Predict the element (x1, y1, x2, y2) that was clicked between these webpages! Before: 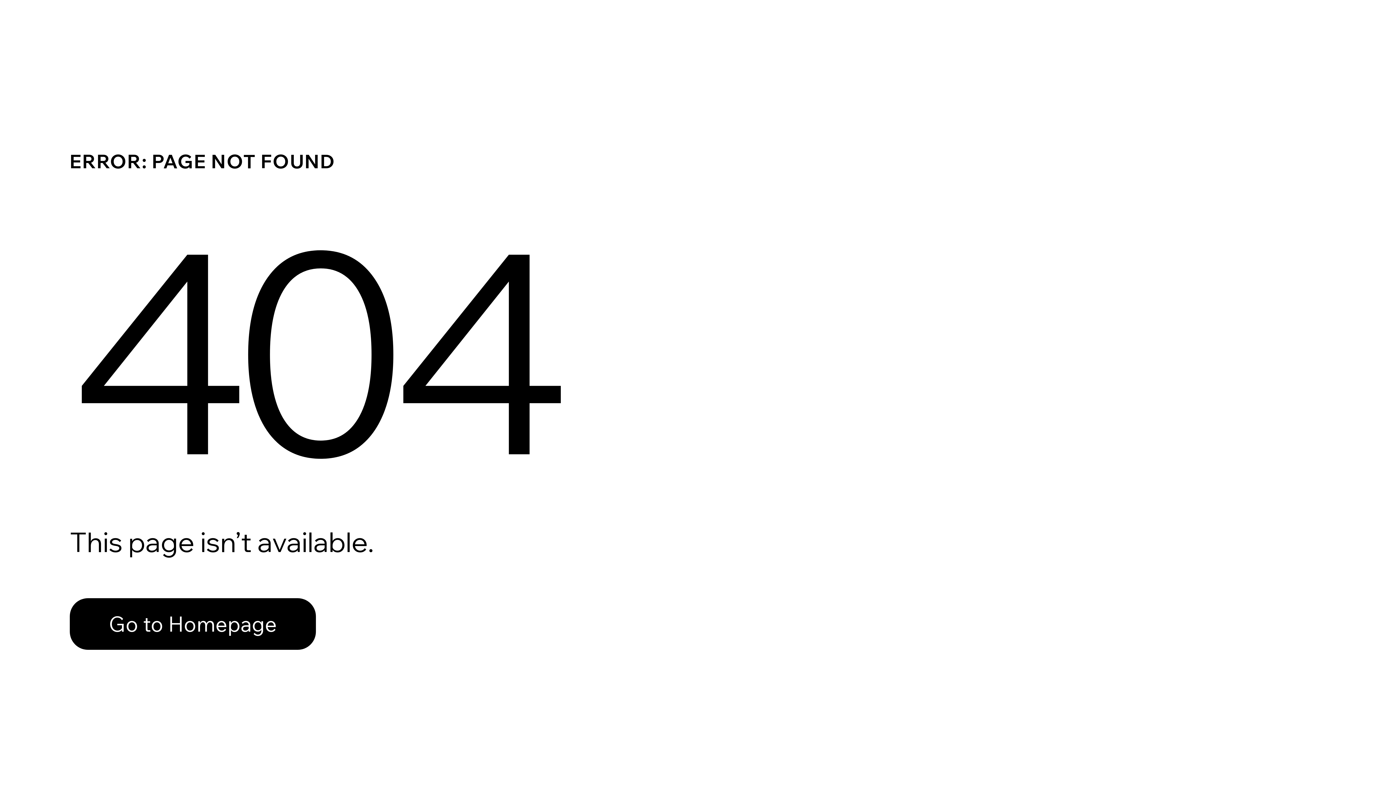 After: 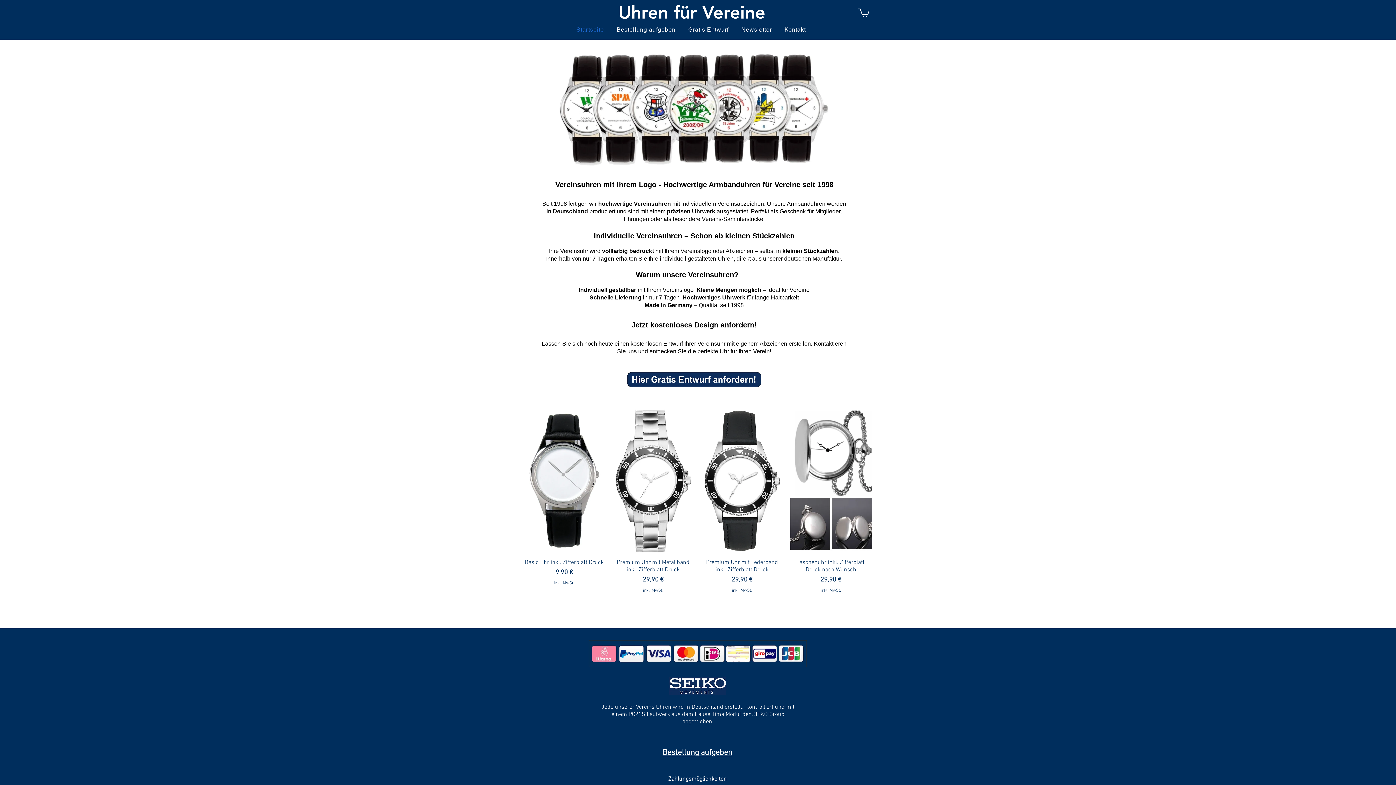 Action: bbox: (69, 582, 768, 659) label: Go to Homepage